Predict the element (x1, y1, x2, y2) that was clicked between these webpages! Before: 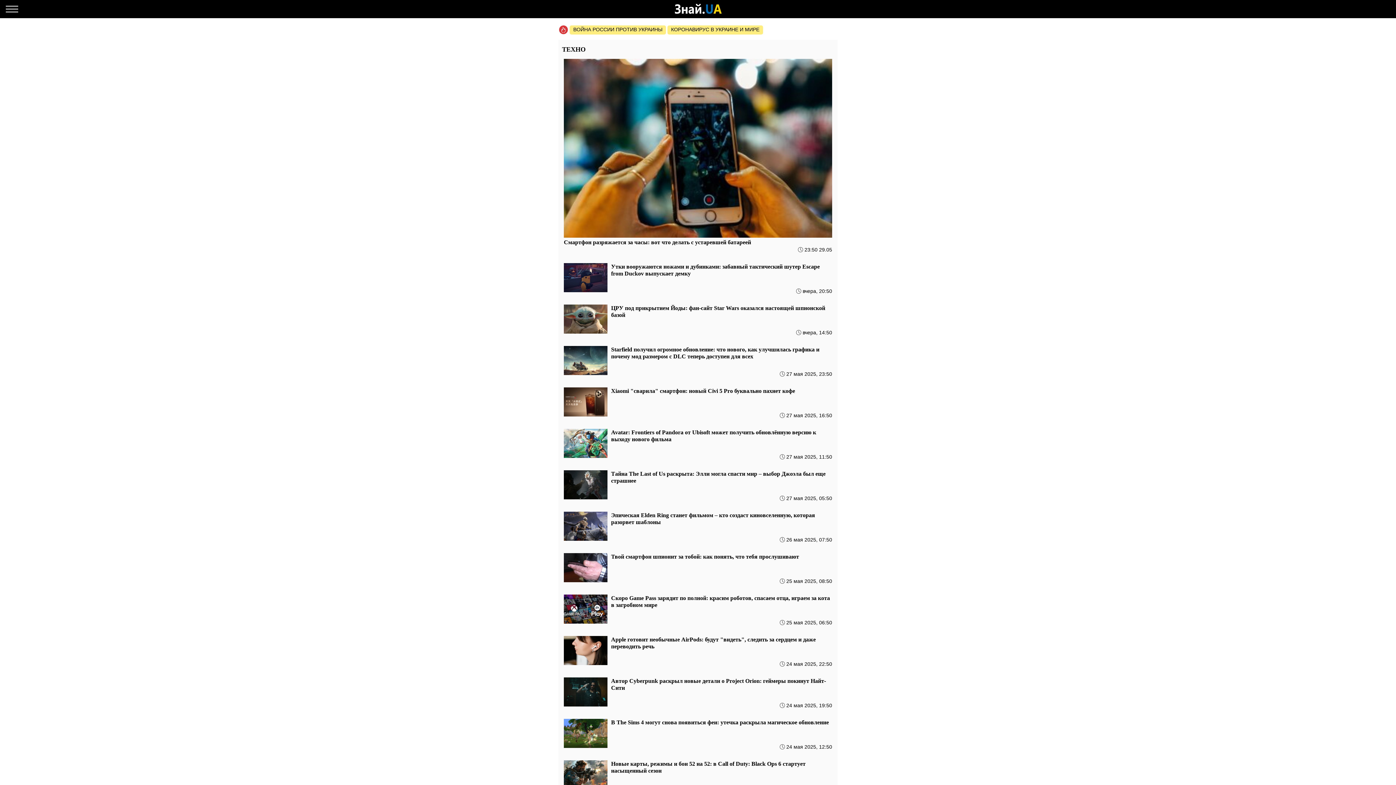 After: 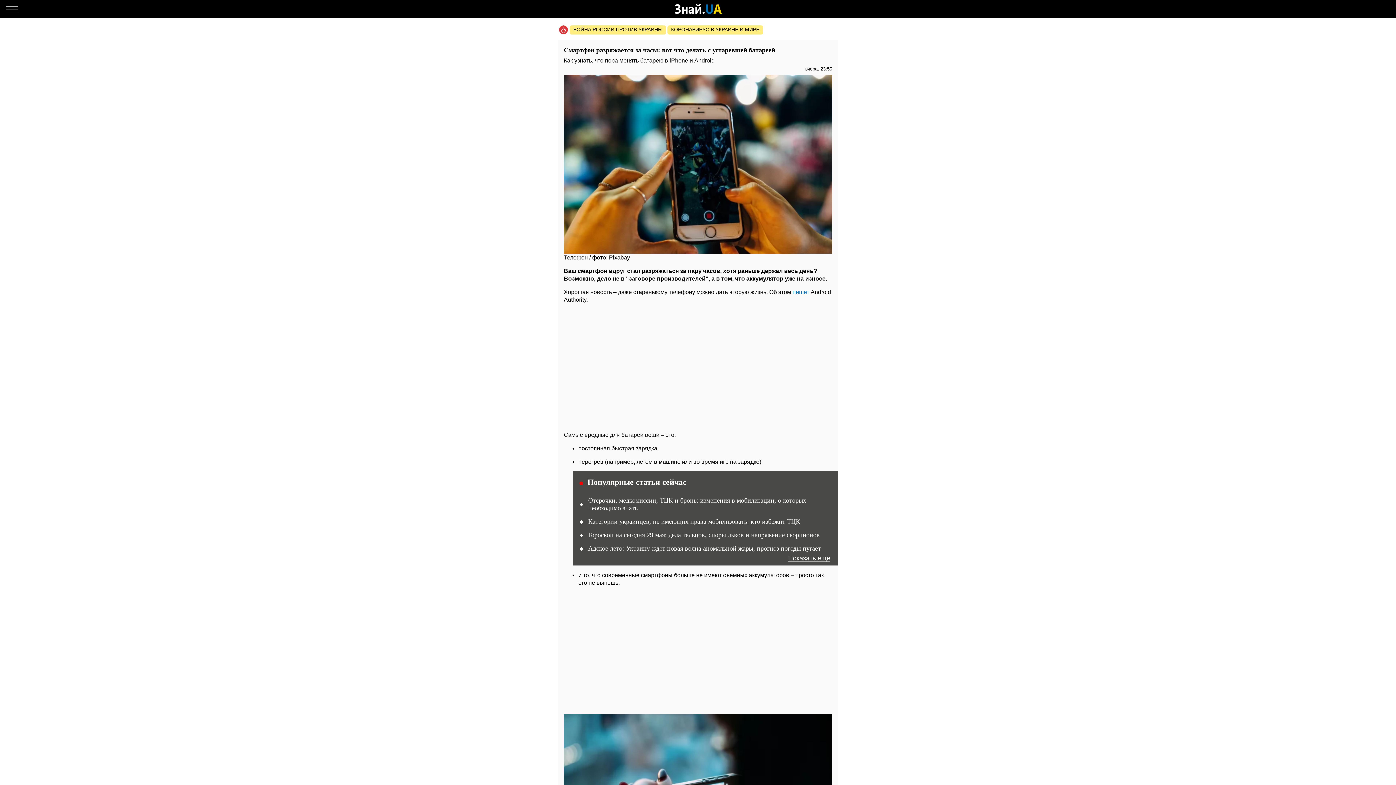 Action: bbox: (564, 58, 832, 237)